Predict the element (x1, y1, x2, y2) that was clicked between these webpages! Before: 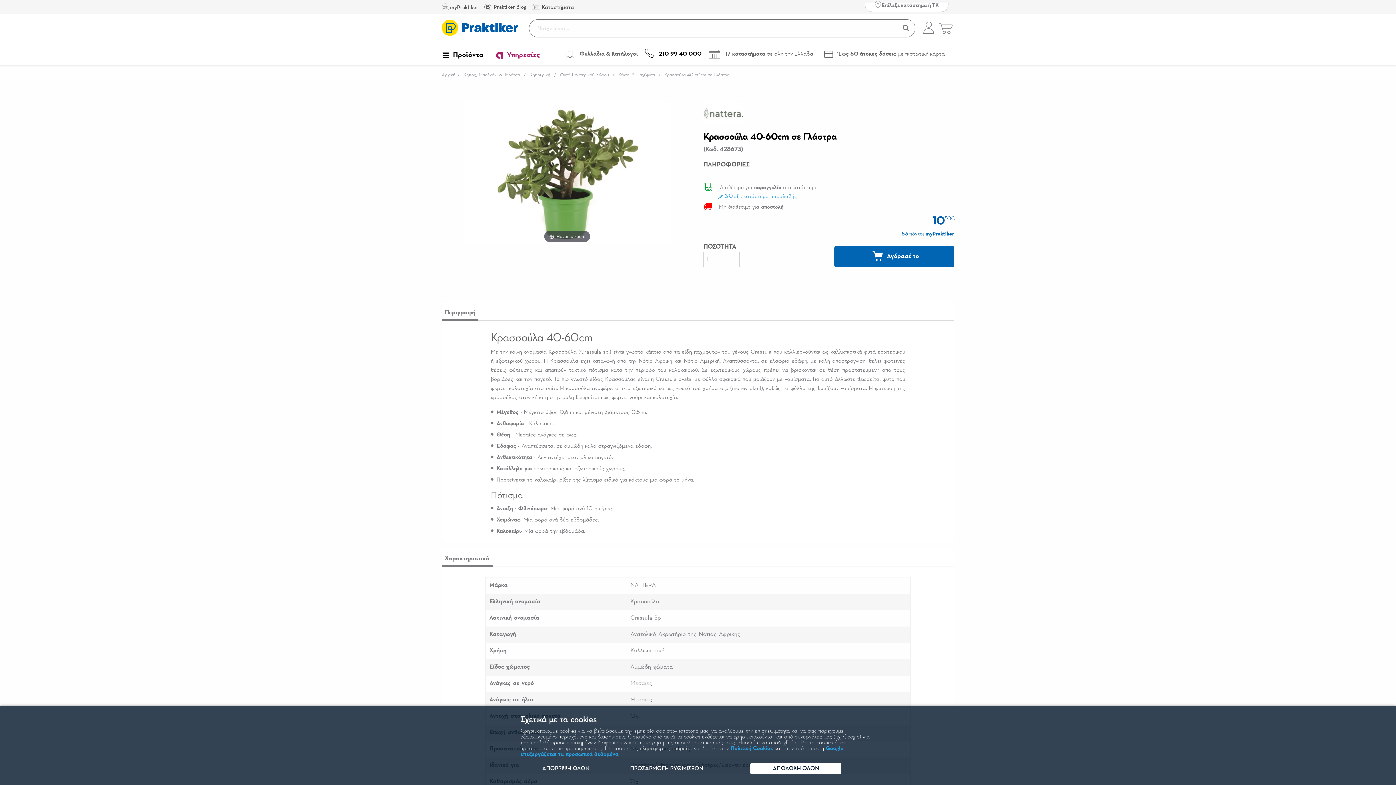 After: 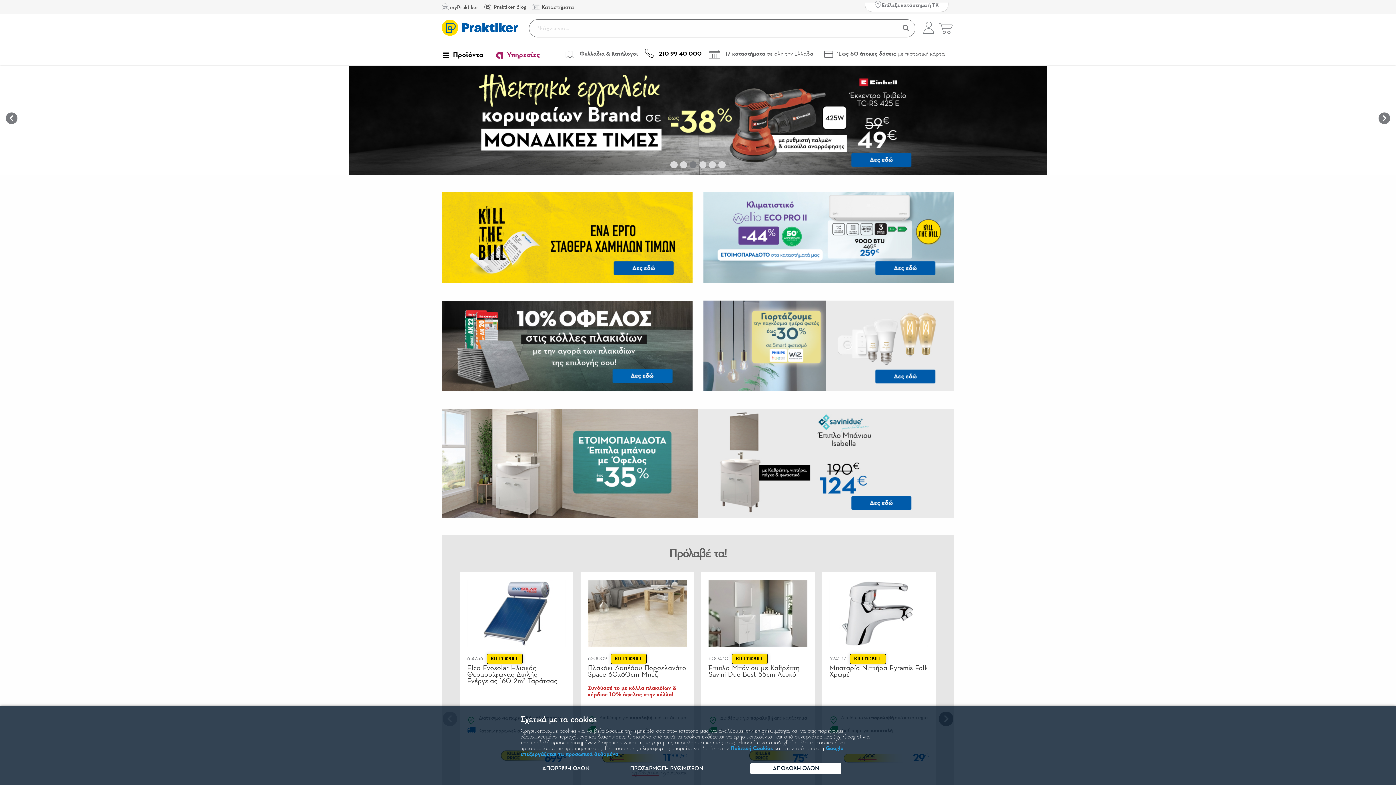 Action: label: Αρχική bbox: (441, 72, 455, 77)